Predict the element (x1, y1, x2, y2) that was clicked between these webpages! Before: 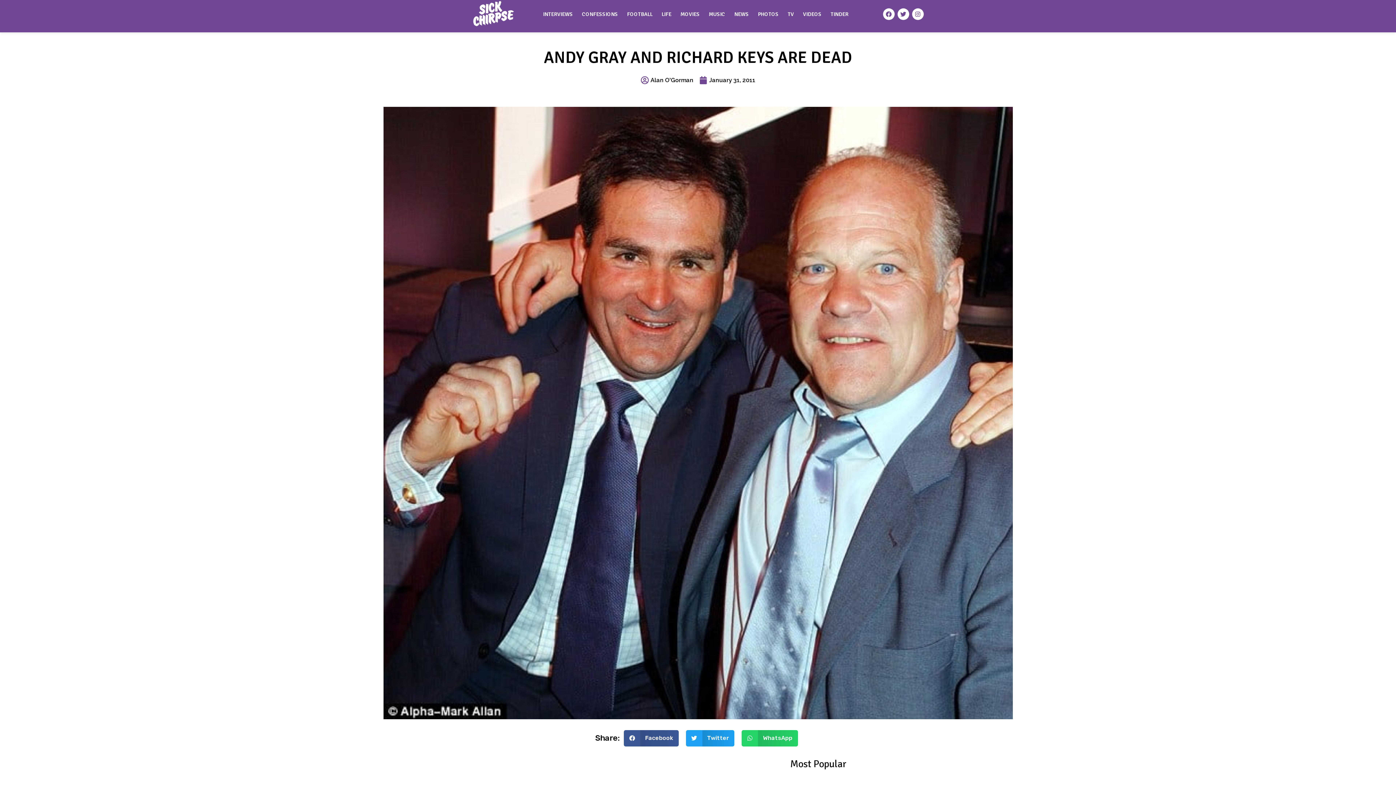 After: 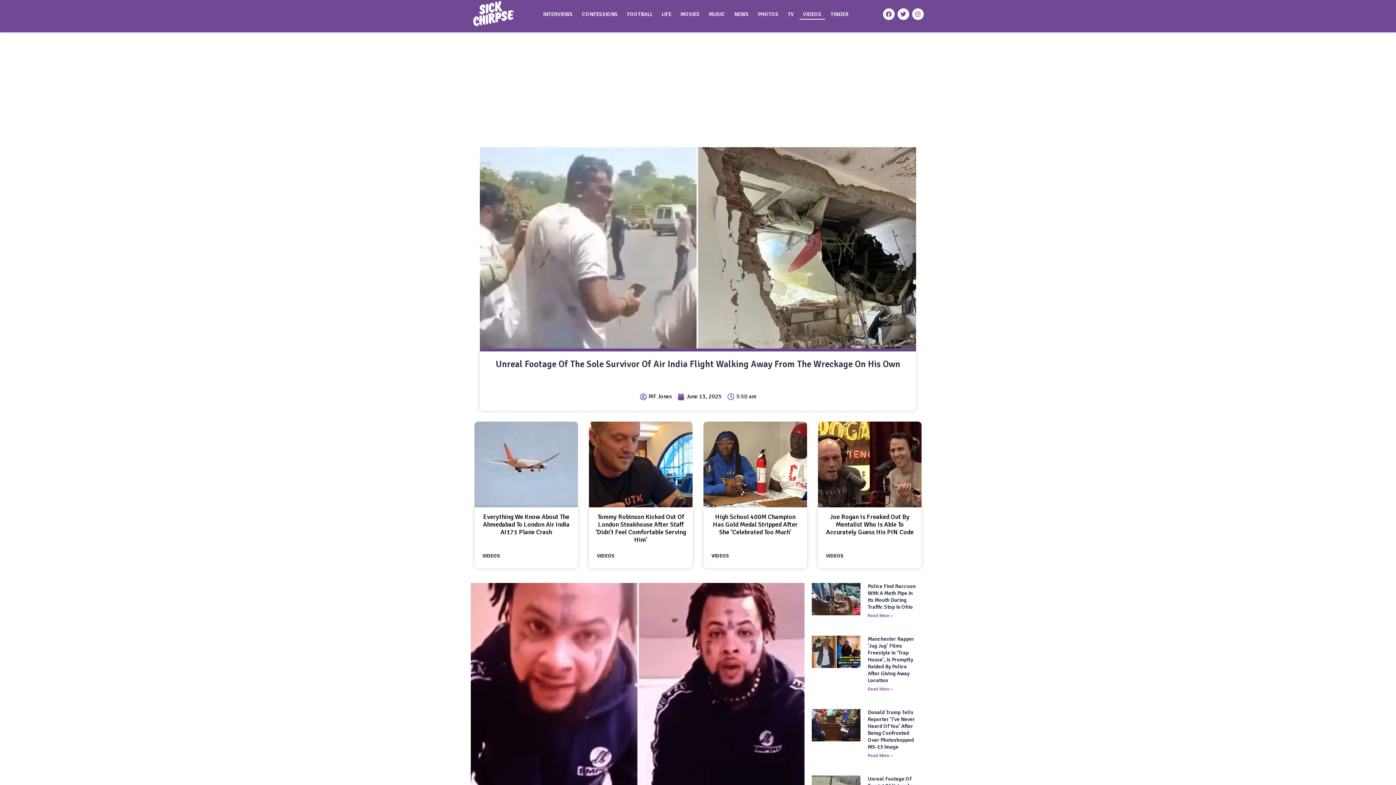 Action: label: VIDEOS bbox: (799, 8, 825, 19)